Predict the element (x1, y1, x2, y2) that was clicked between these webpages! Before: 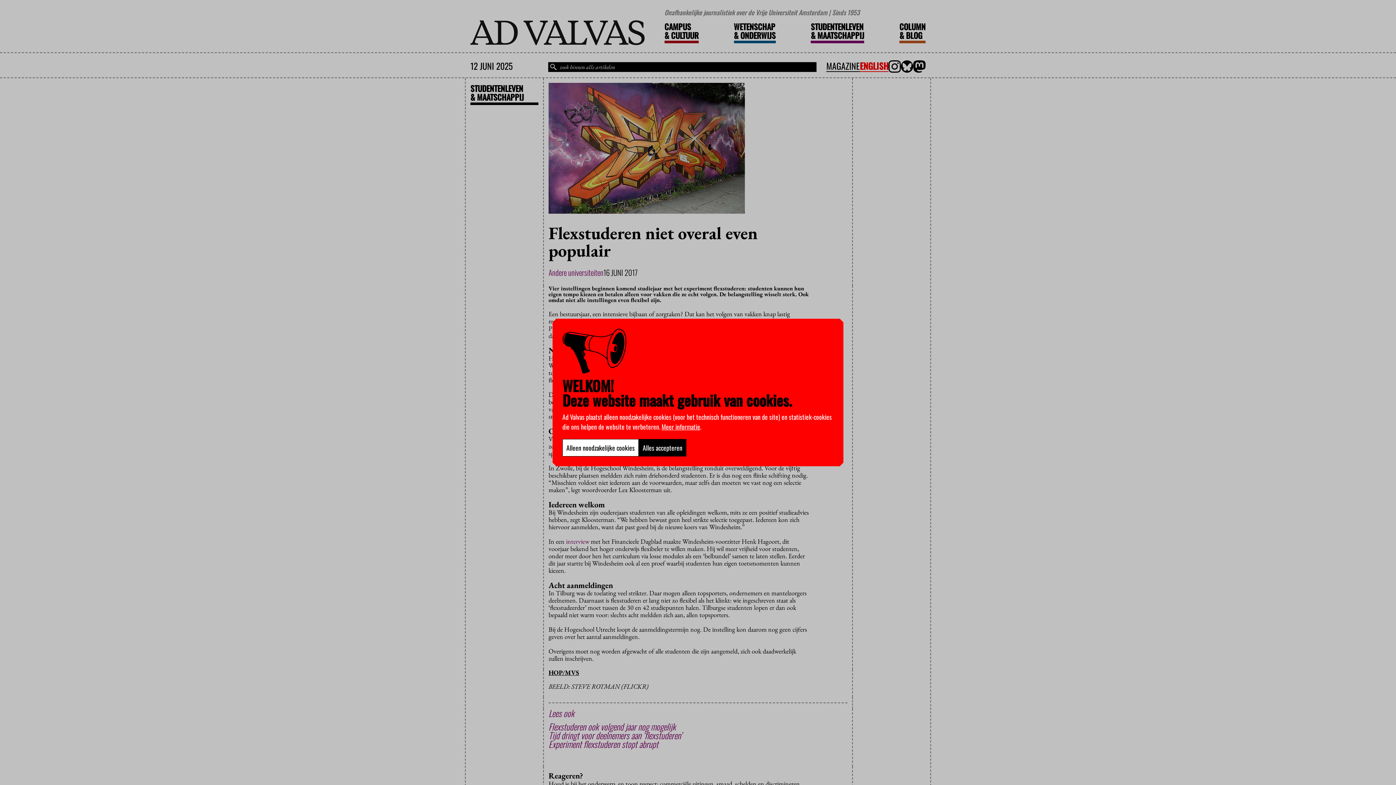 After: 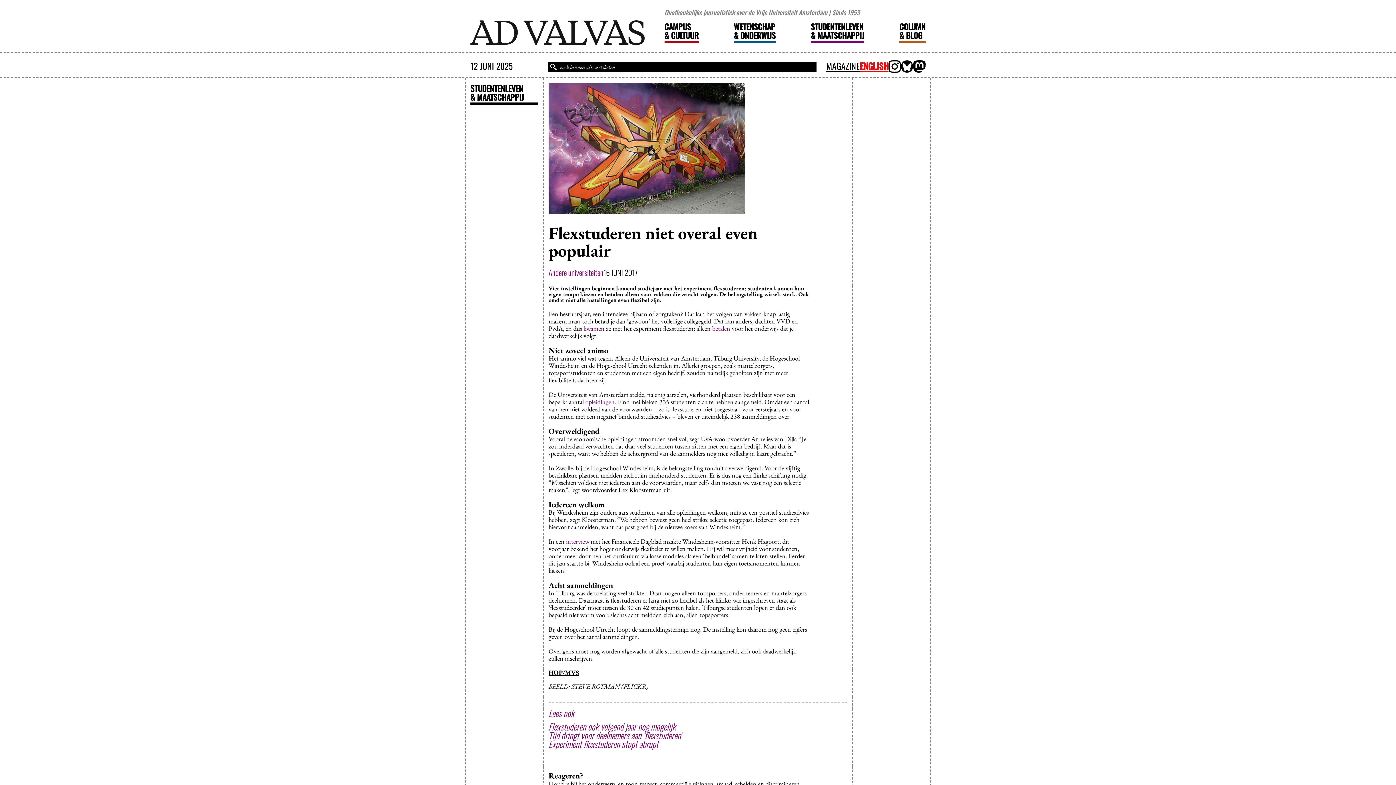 Action: bbox: (562, 439, 638, 456) label: Alleen noodzakelijke cookies